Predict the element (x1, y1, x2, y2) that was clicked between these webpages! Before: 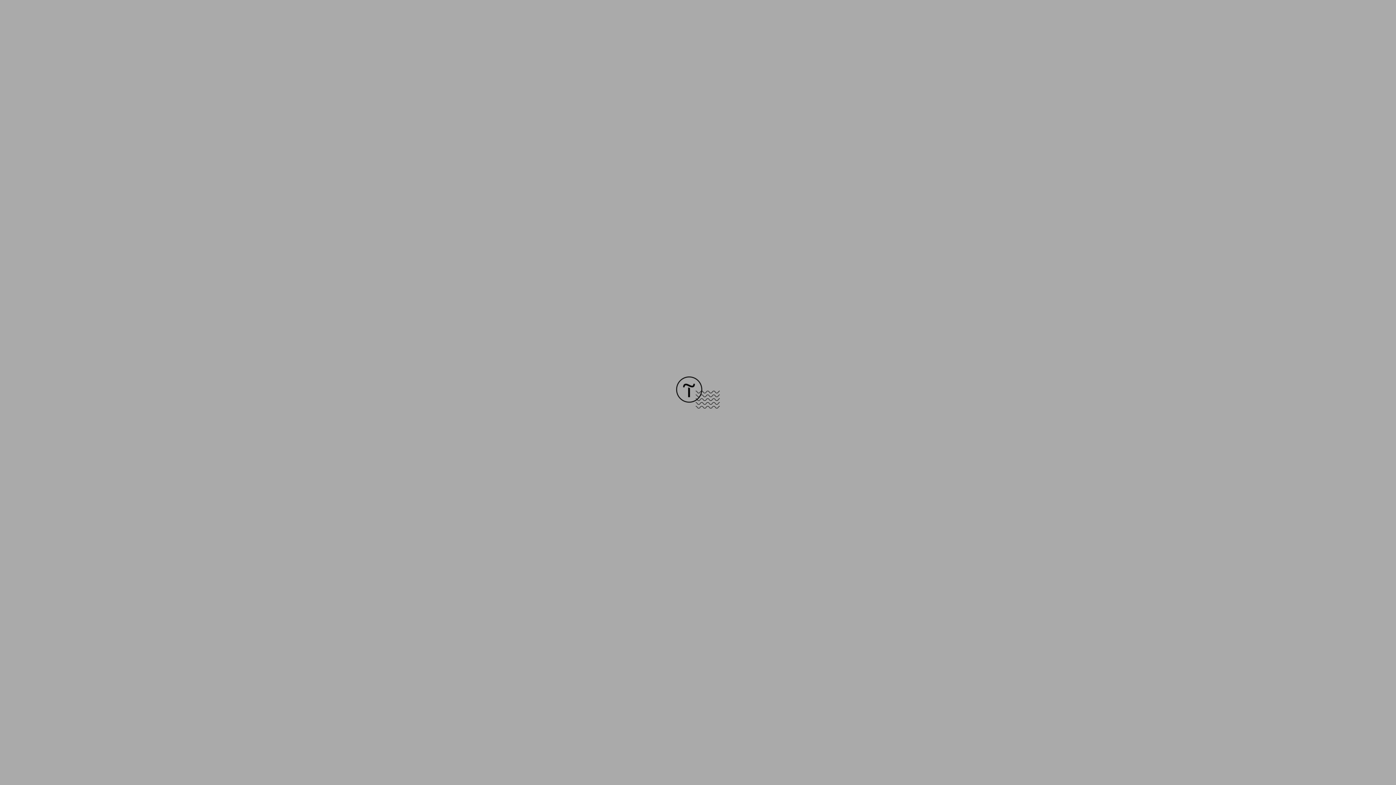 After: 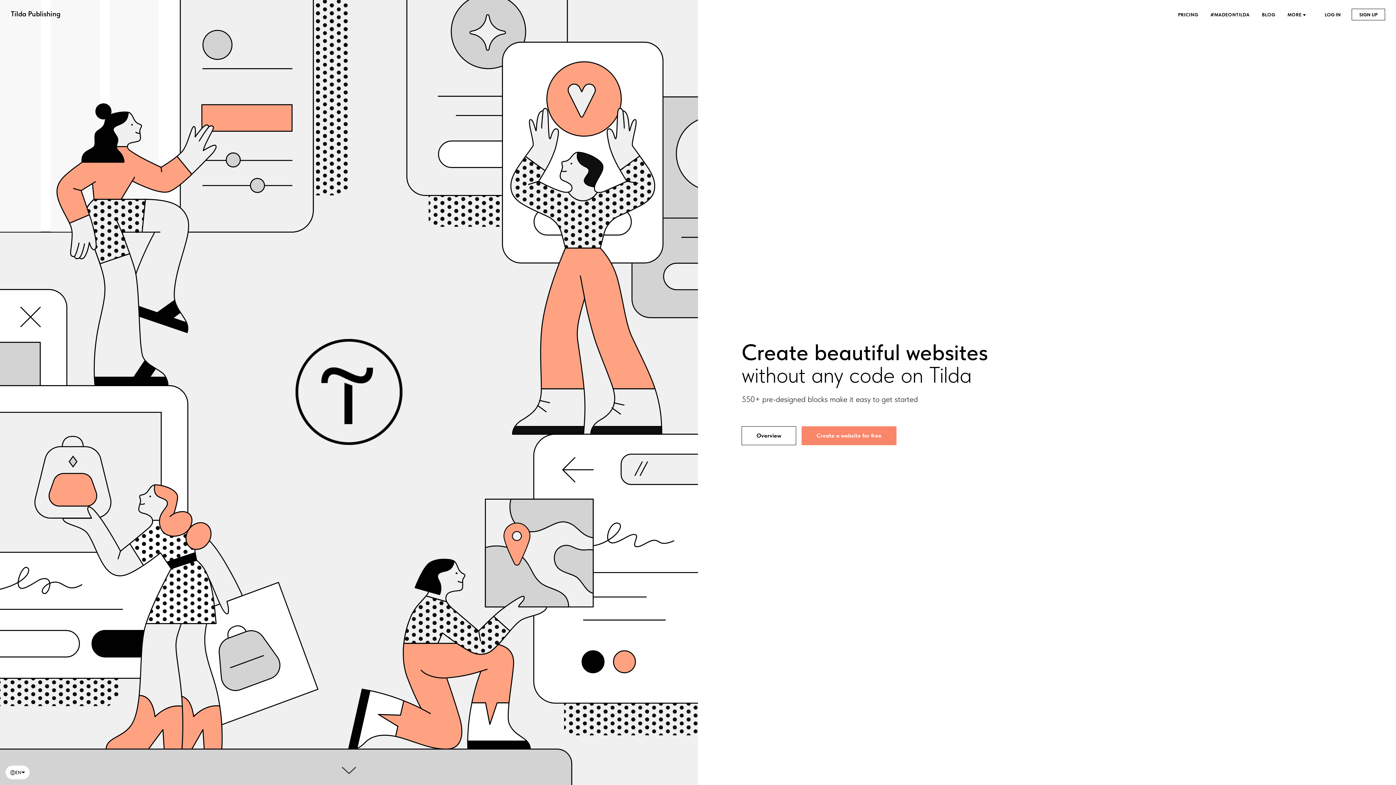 Action: bbox: (676, 403, 720, 409)